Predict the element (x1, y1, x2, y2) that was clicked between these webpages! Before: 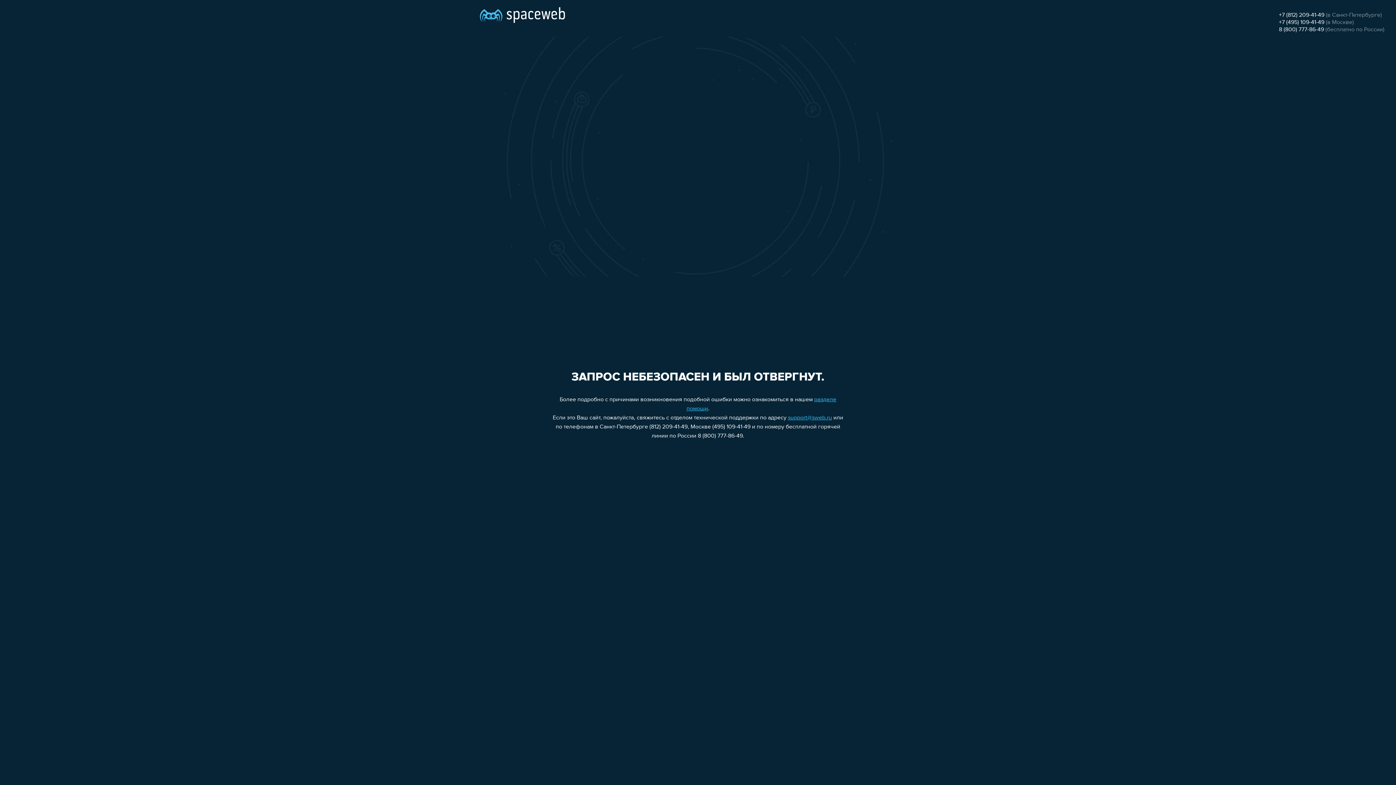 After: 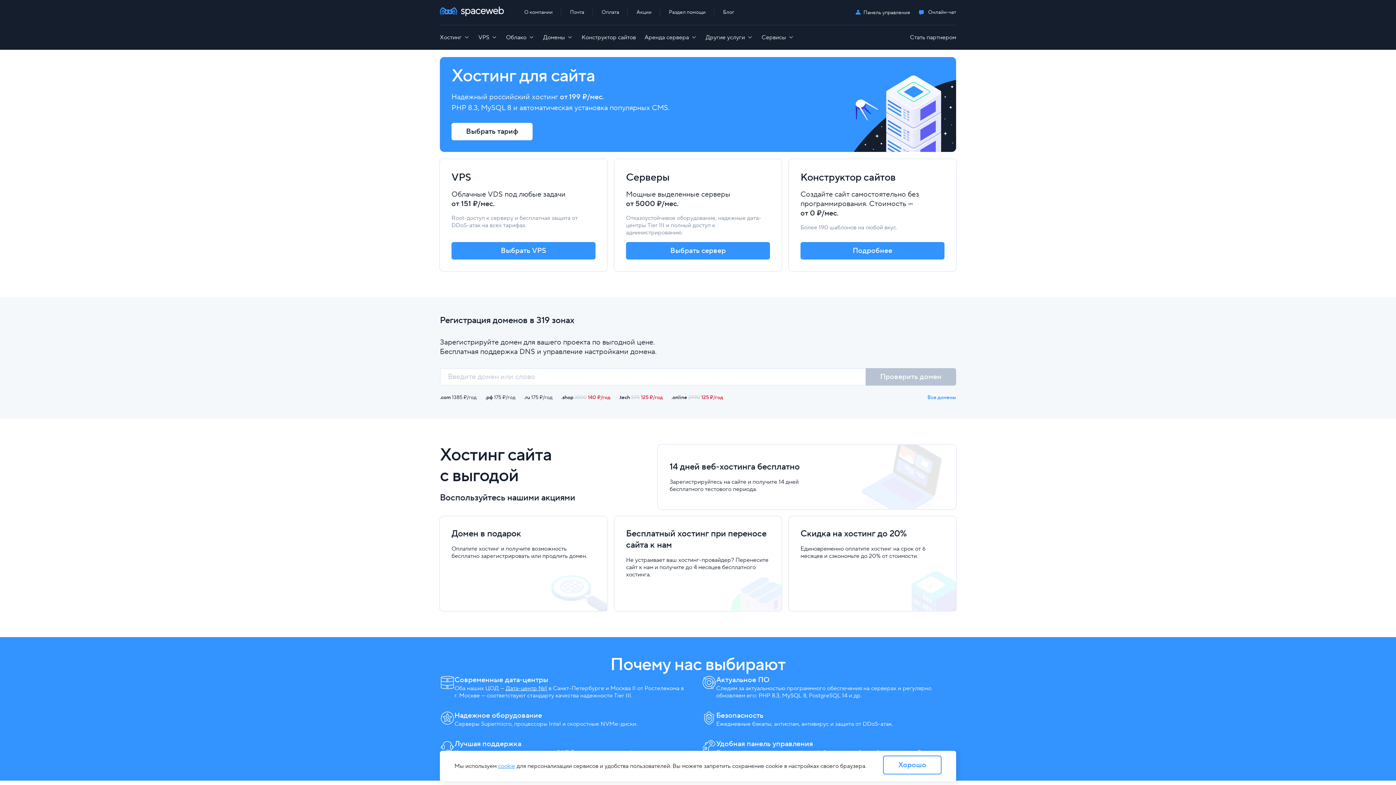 Action: bbox: (480, 0, 565, 25)